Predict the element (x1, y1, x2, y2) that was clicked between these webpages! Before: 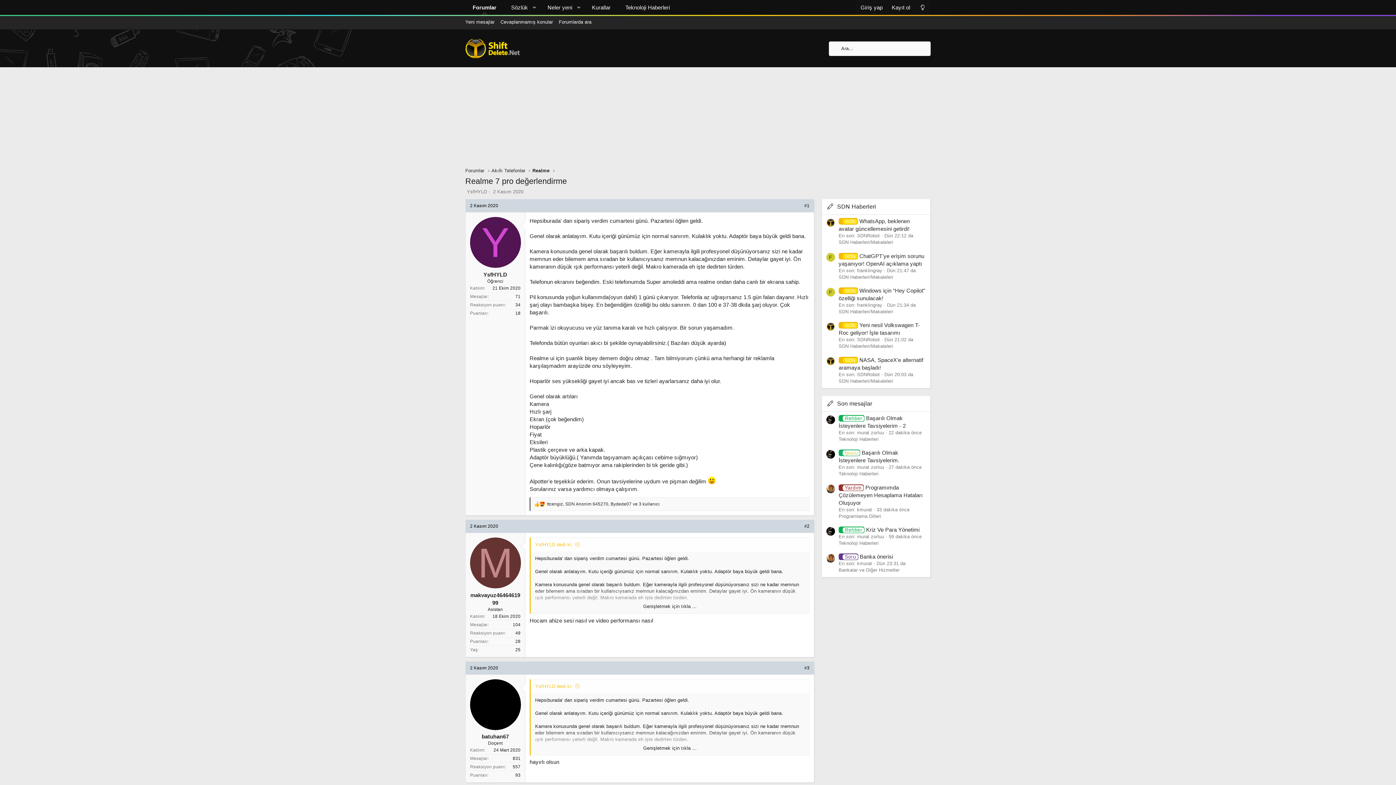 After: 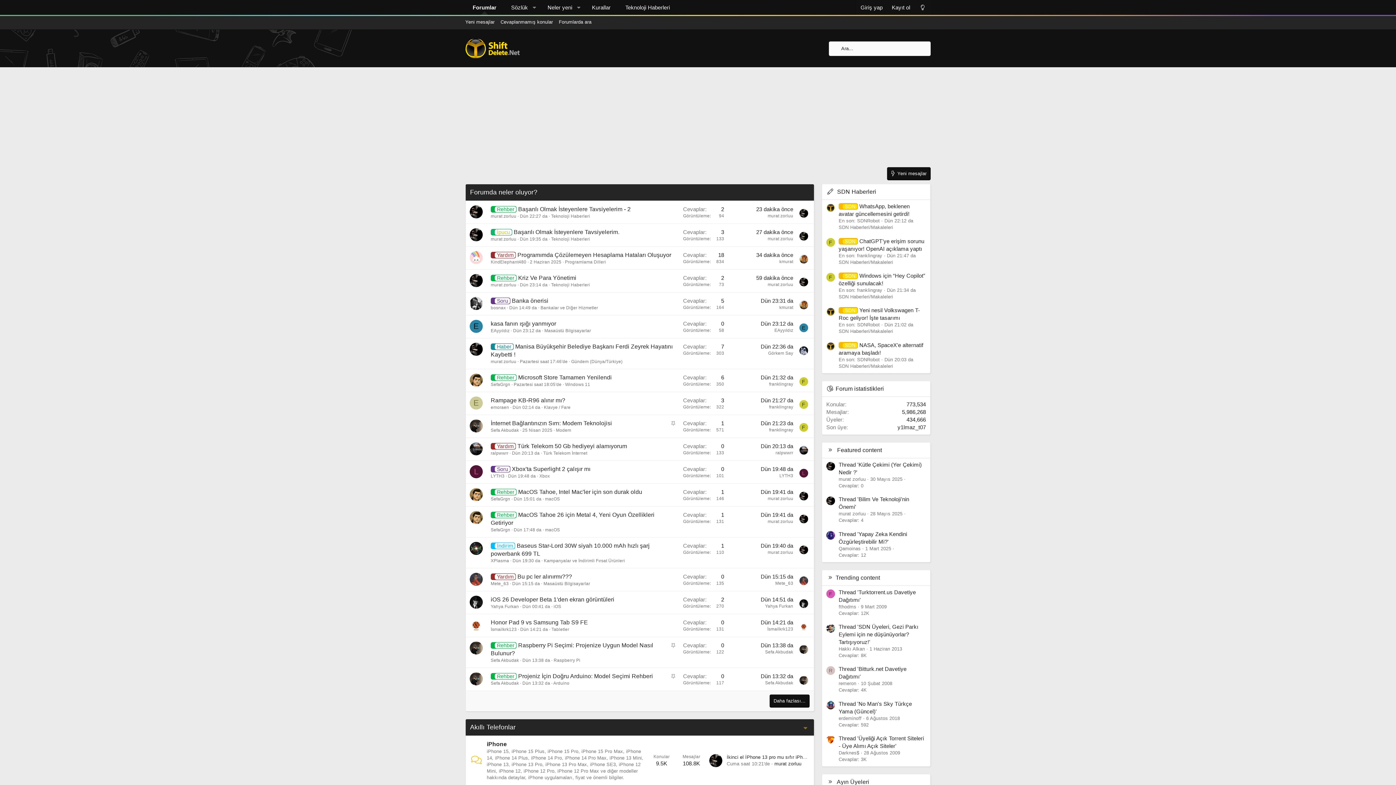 Action: bbox: (463, 166, 486, 175) label: Forumlar